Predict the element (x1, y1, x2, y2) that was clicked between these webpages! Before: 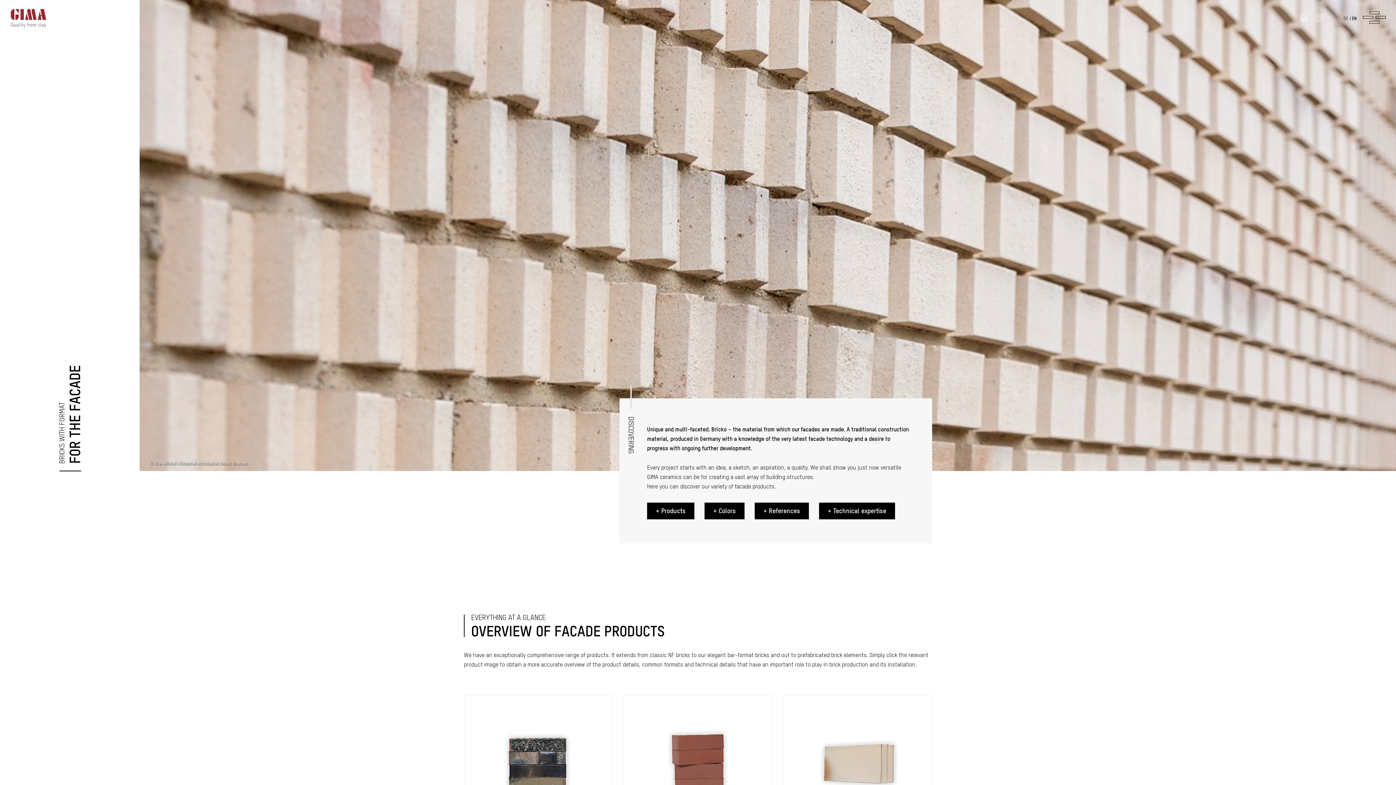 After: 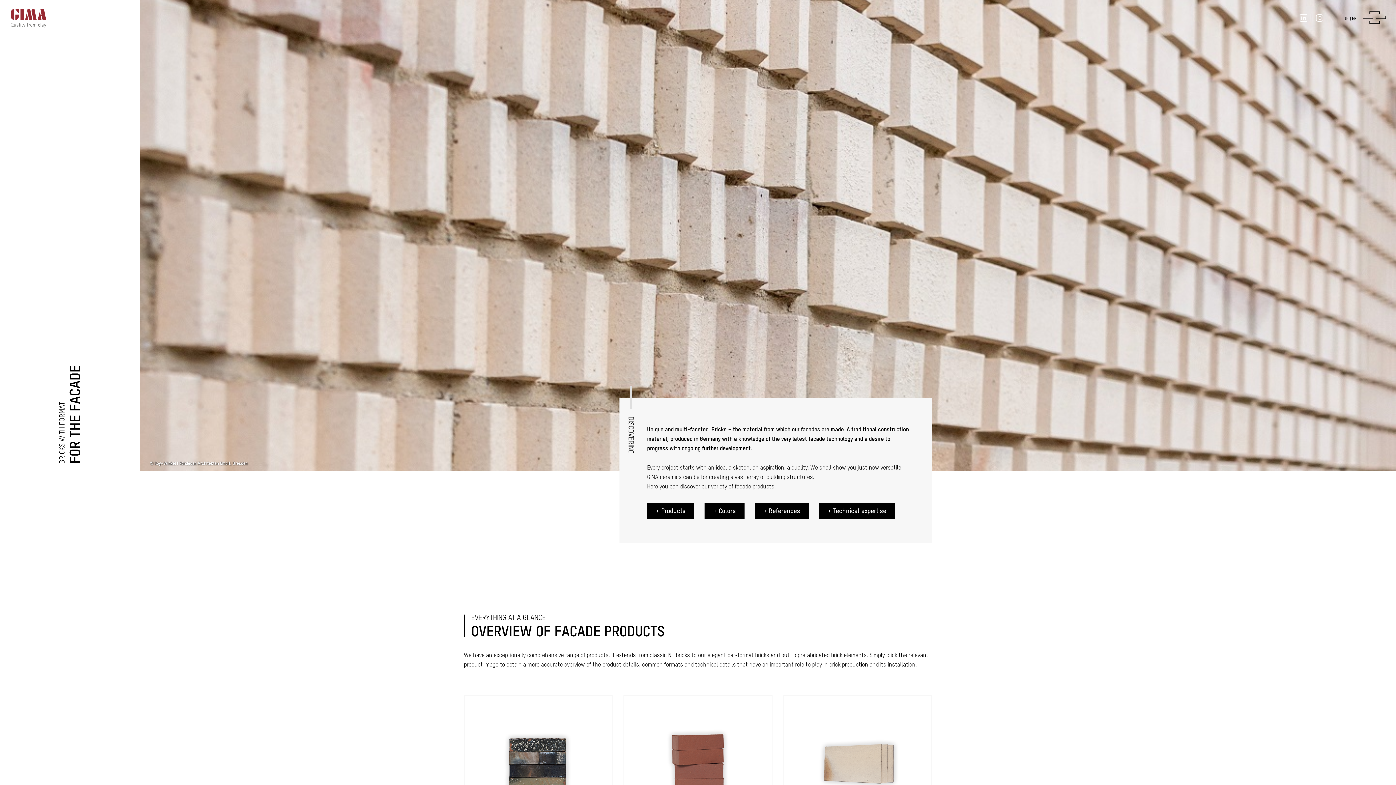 Action: label: EN bbox: (1350, 16, 1358, 20)